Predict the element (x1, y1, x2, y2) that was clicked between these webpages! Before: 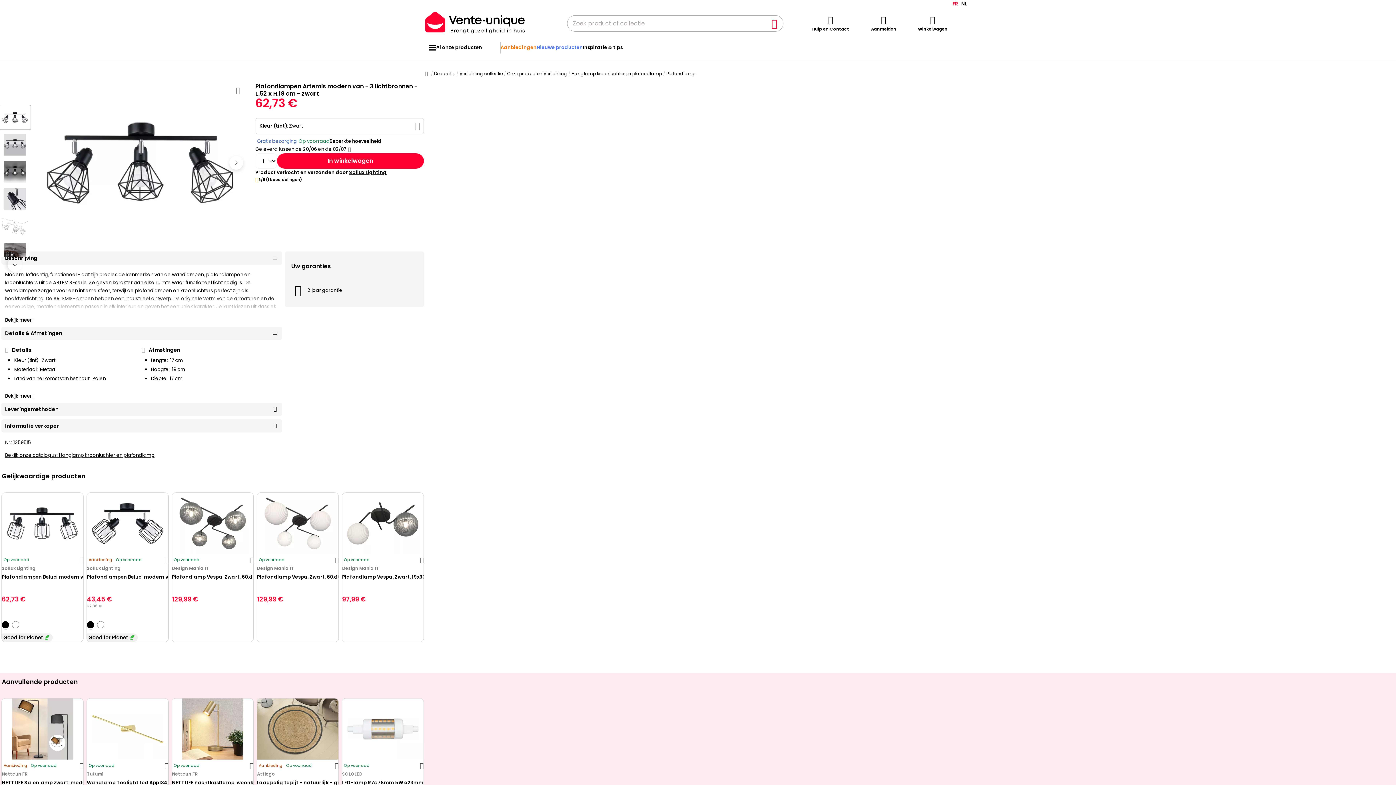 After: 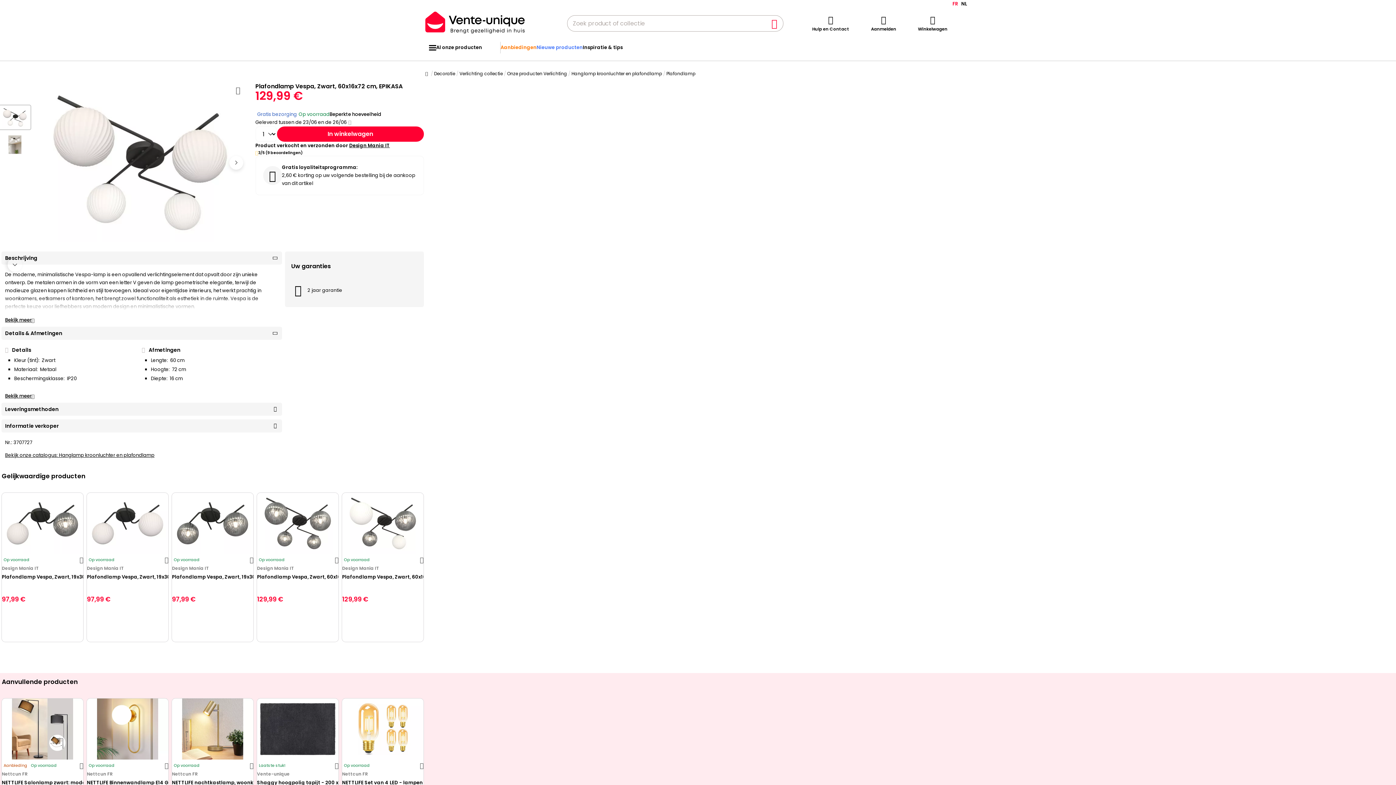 Action: label: Plafondlamp Vespa, Zwart, 60x16x72 cm, EPIKASA bbox: (257, 574, 338, 593)